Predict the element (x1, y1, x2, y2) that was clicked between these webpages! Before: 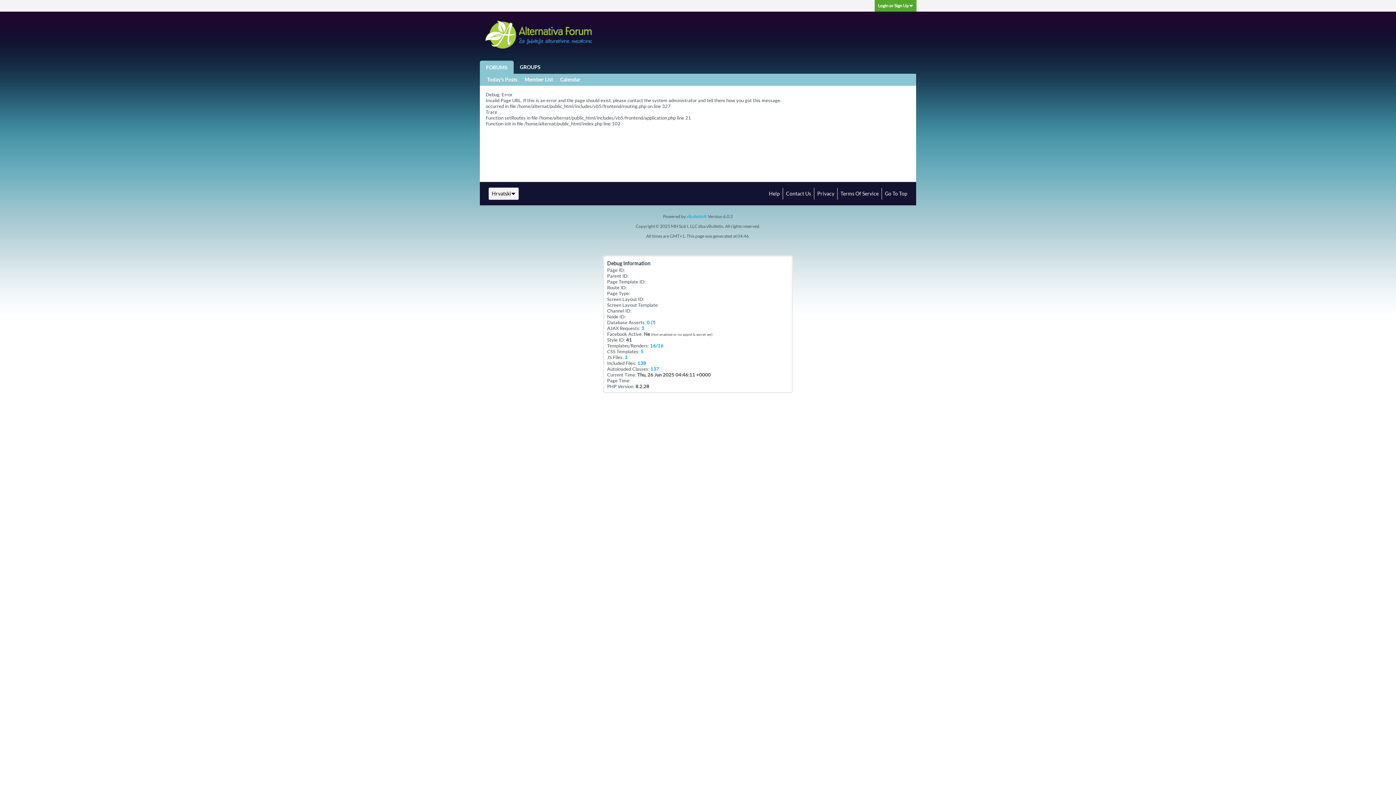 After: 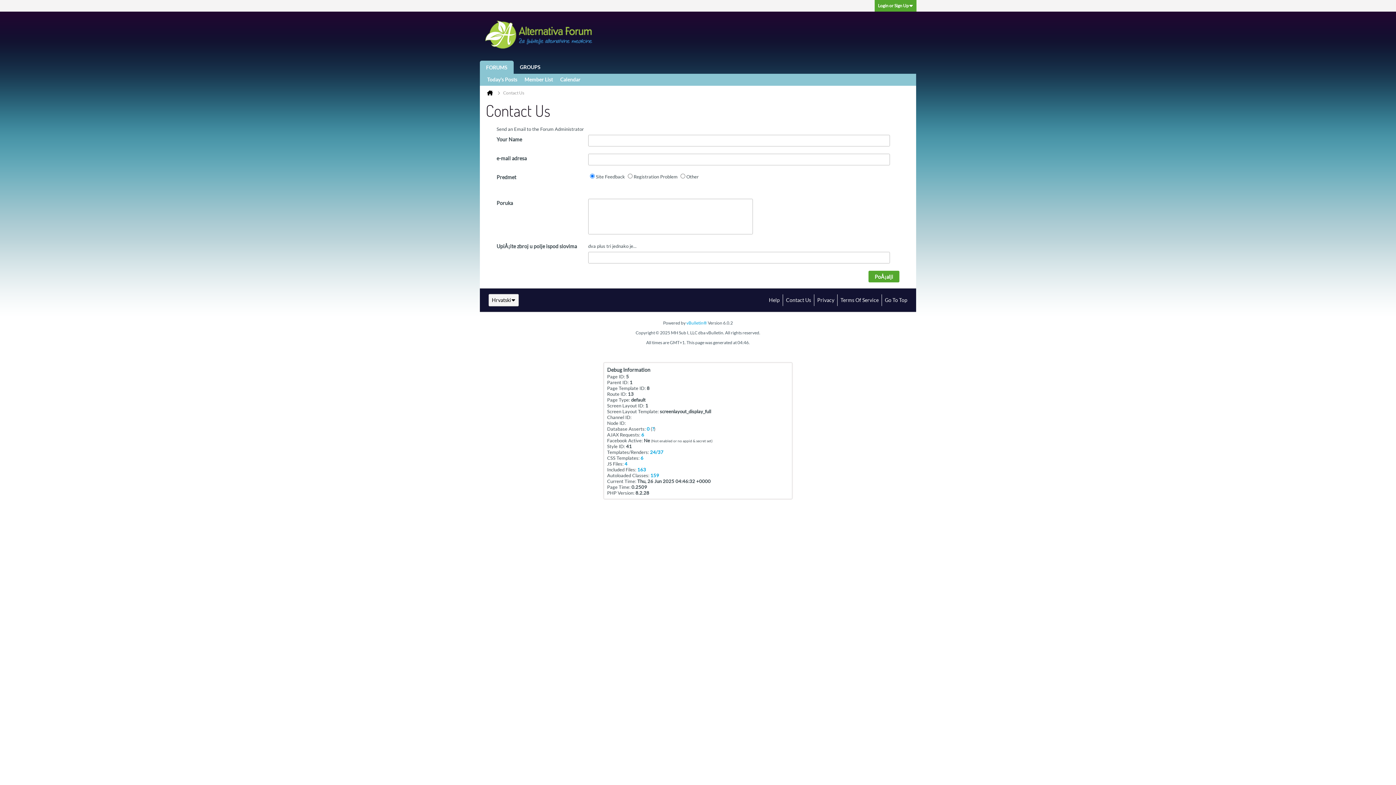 Action: label: Contact Us bbox: (782, 188, 811, 199)